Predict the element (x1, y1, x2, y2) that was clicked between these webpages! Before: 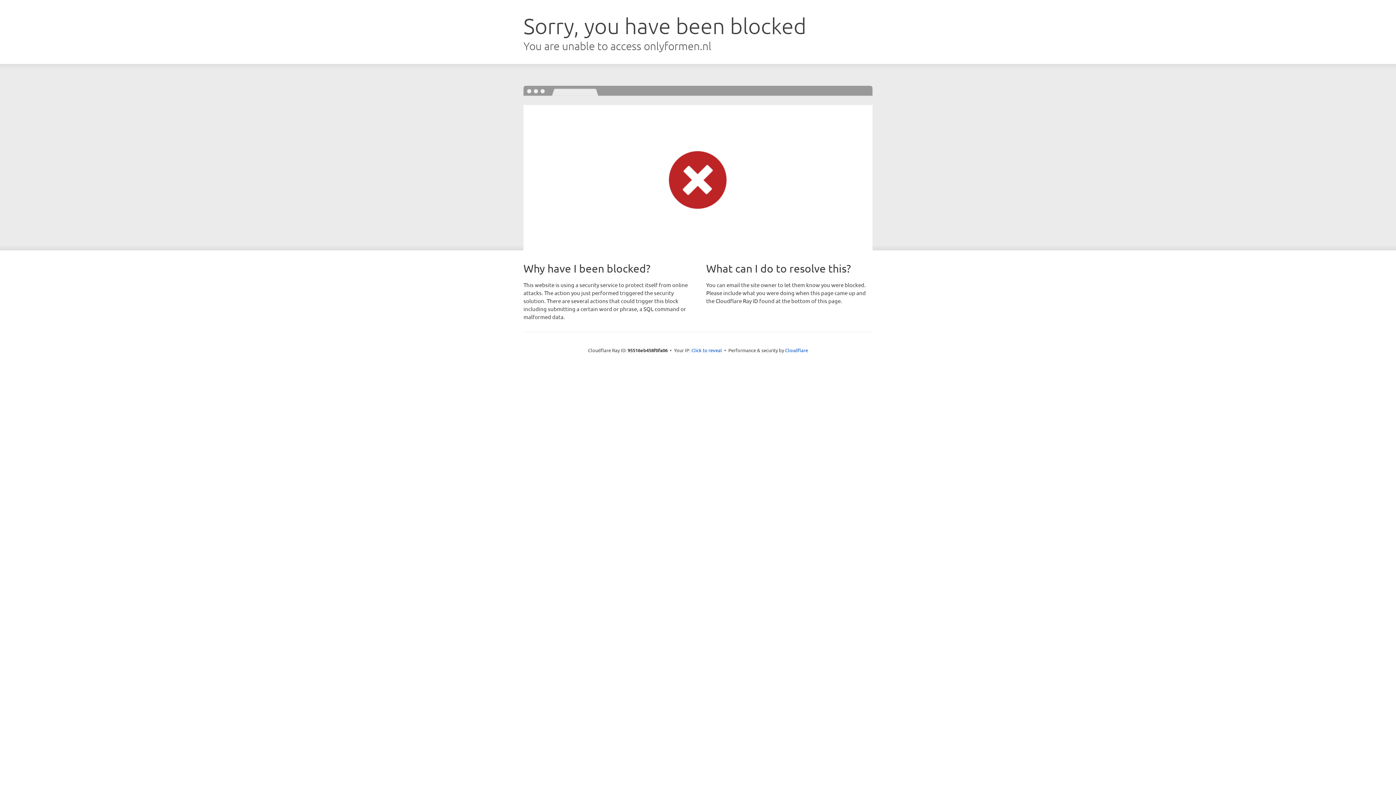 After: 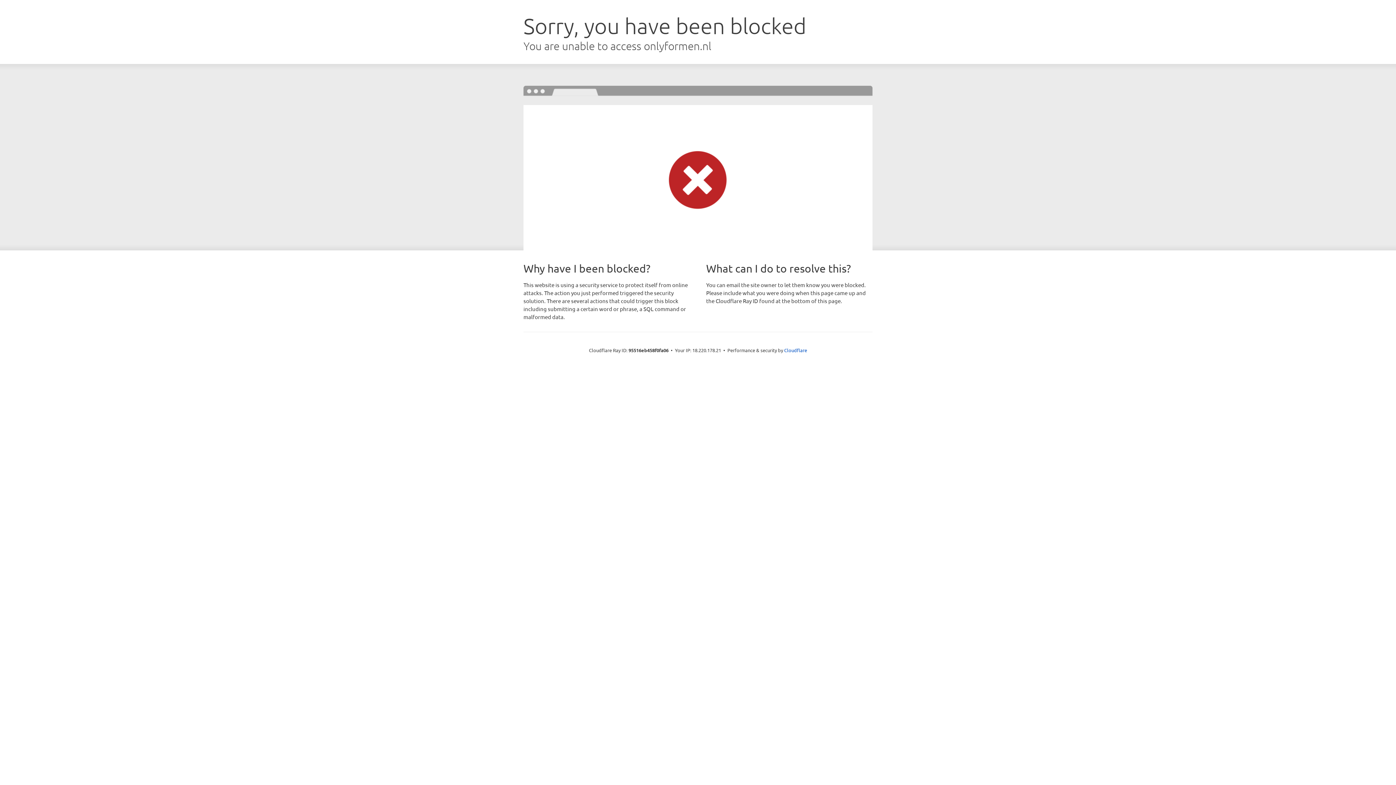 Action: label: Click to reveal bbox: (691, 346, 722, 353)